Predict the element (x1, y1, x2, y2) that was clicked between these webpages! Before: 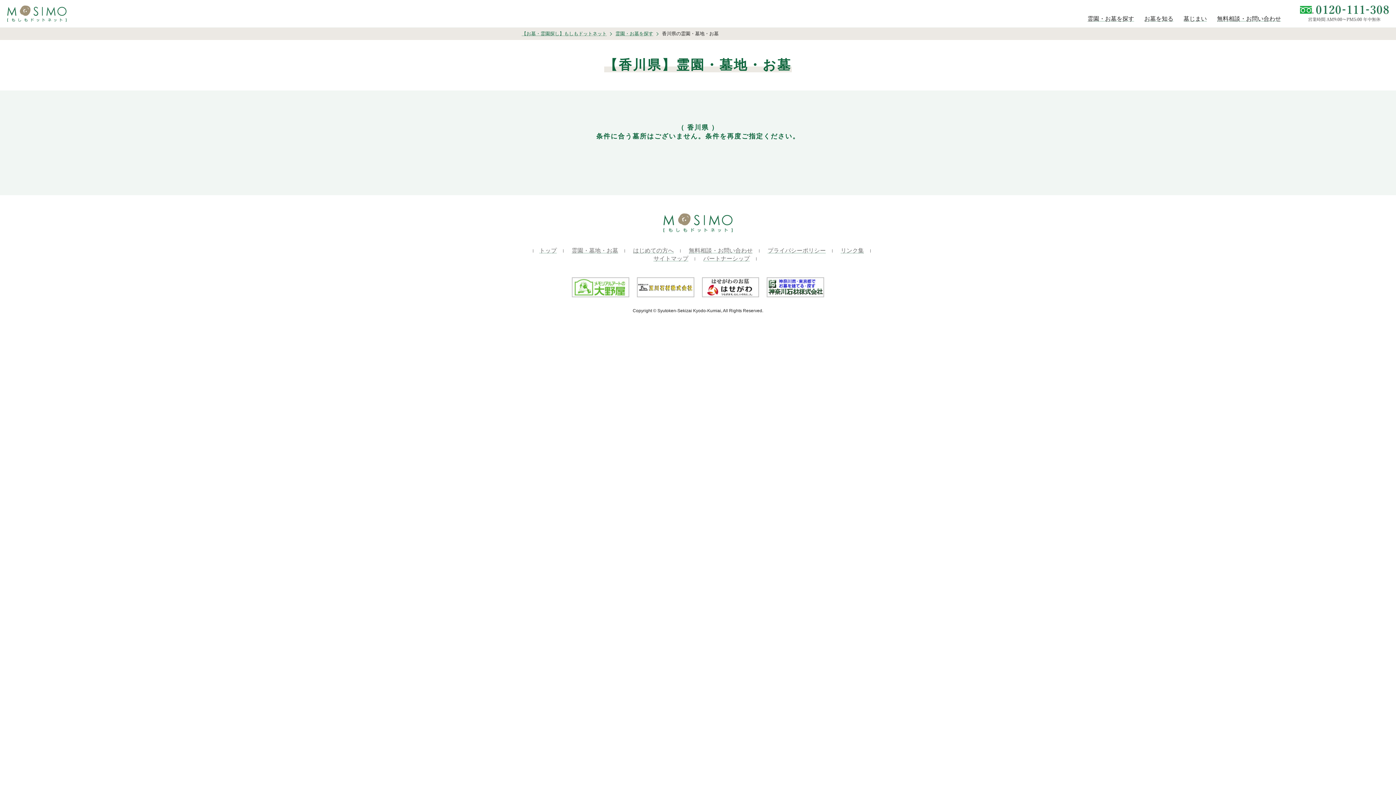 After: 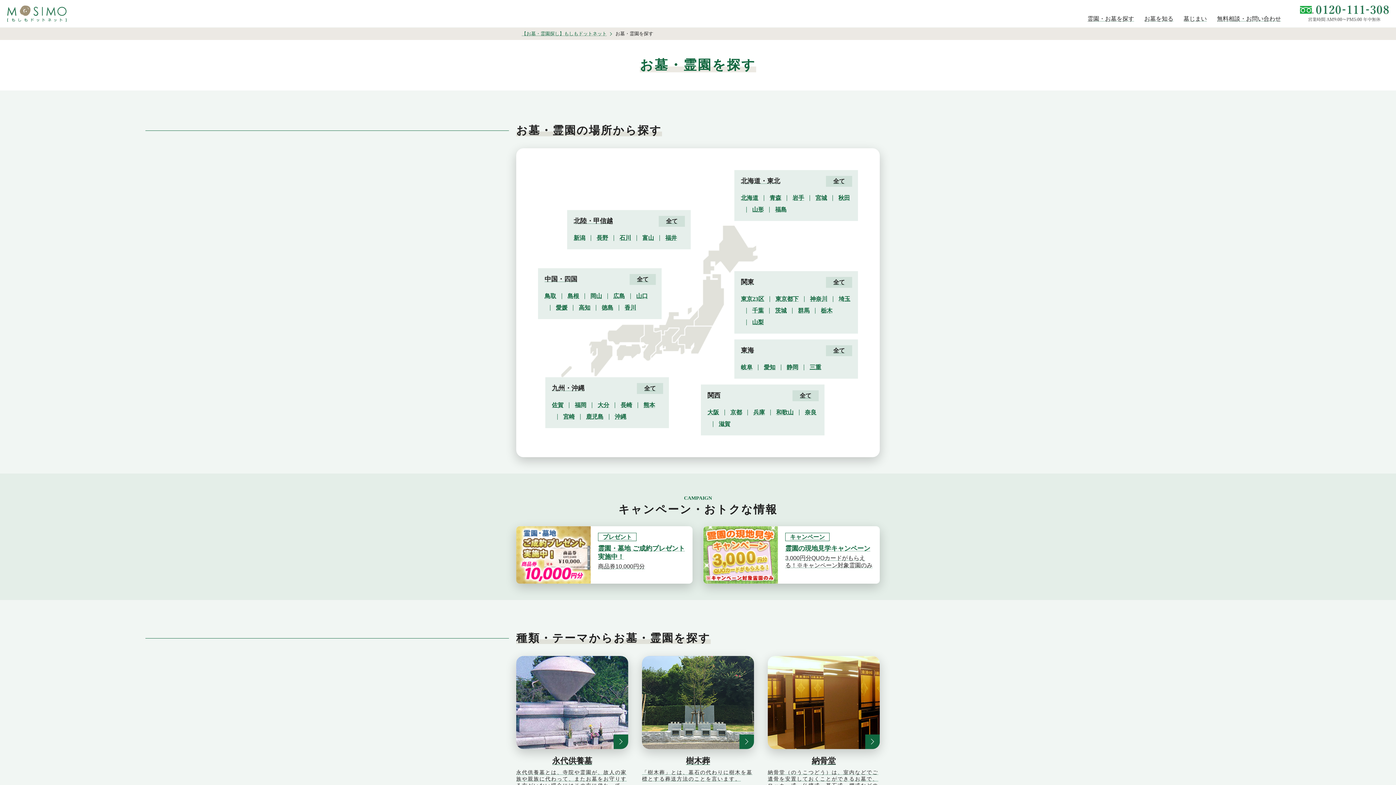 Action: bbox: (571, 247, 618, 253) label: 霊園・墓地・お墓